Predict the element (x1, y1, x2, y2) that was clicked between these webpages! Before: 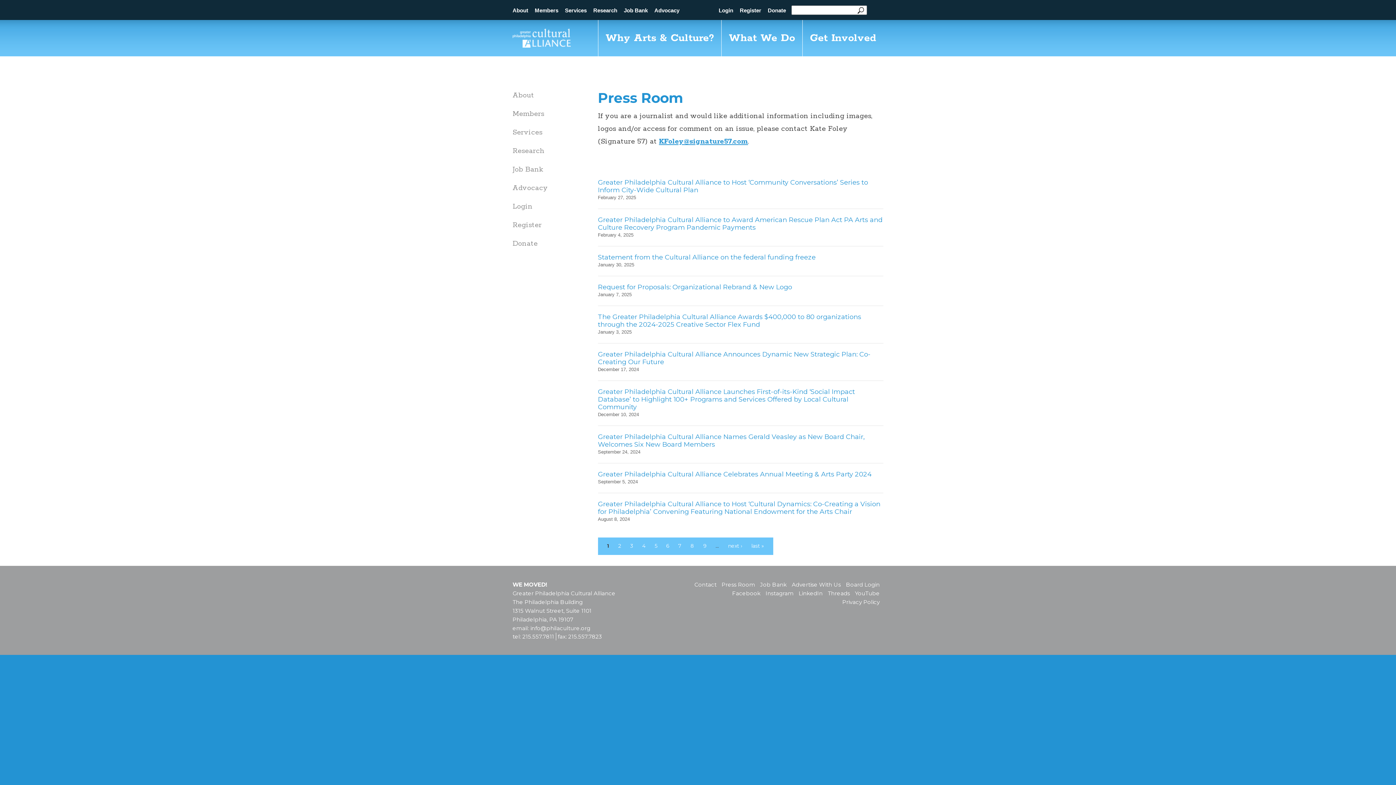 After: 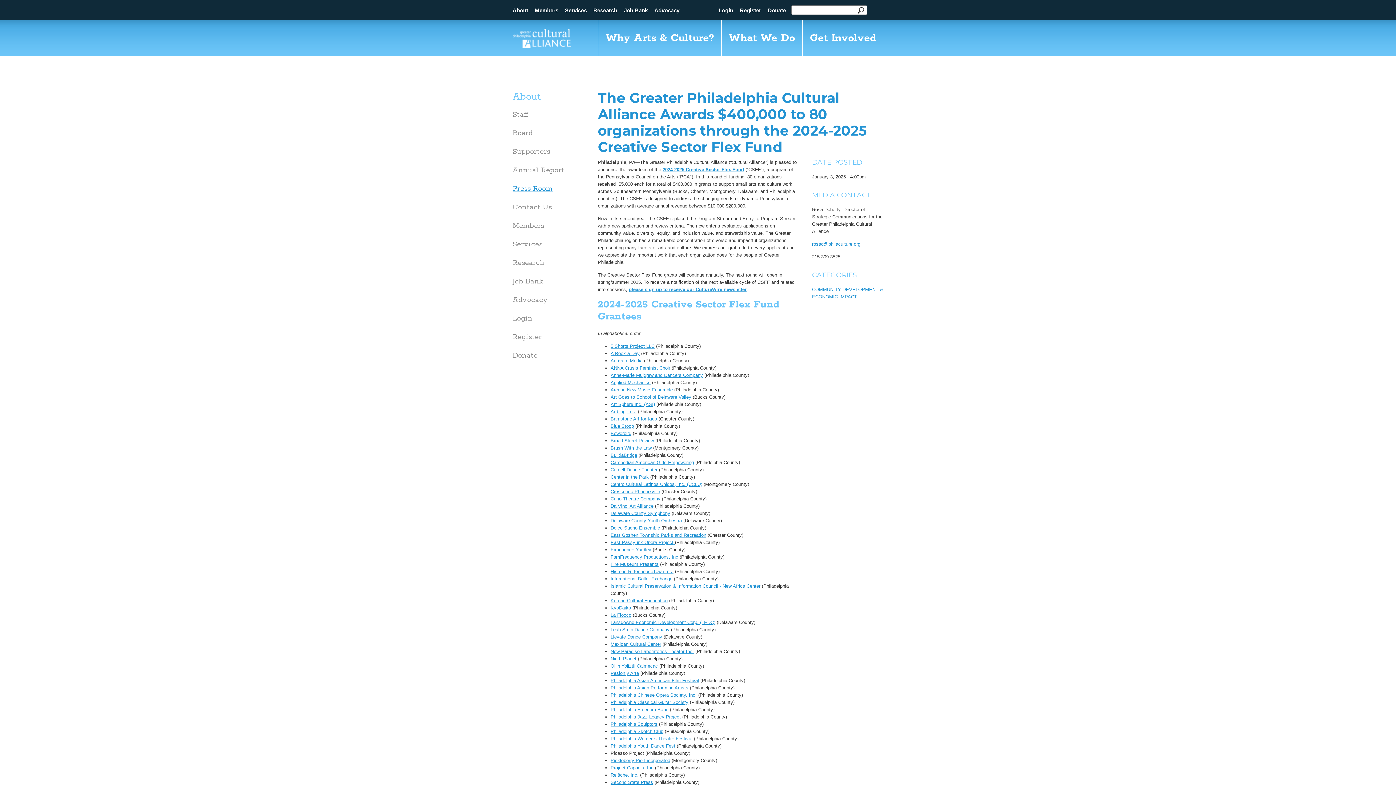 Action: label: The Greater Philadelphia Cultural Alliance Awards $400,000 to 80 organizations through the 2024-2025 Creative Sector Flex Fund bbox: (598, 313, 861, 328)